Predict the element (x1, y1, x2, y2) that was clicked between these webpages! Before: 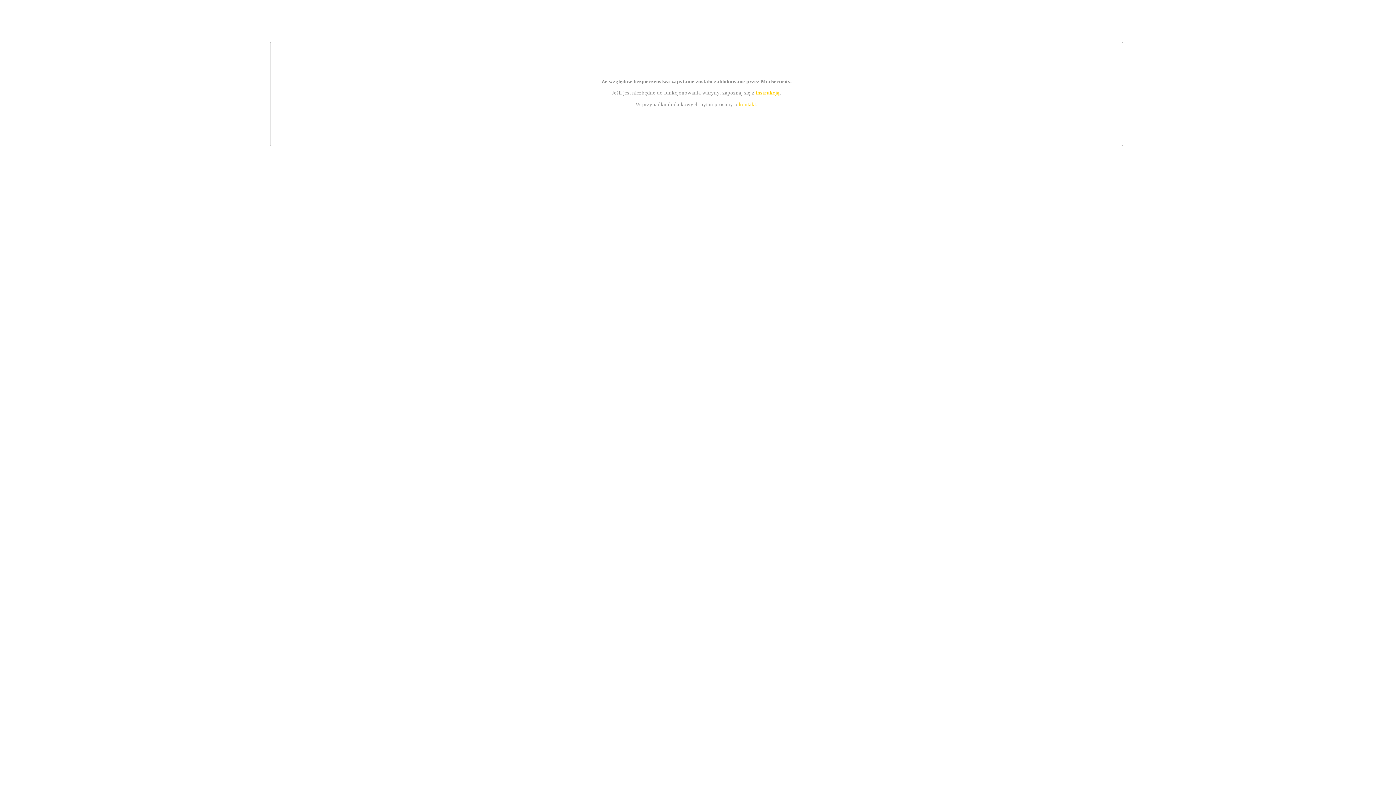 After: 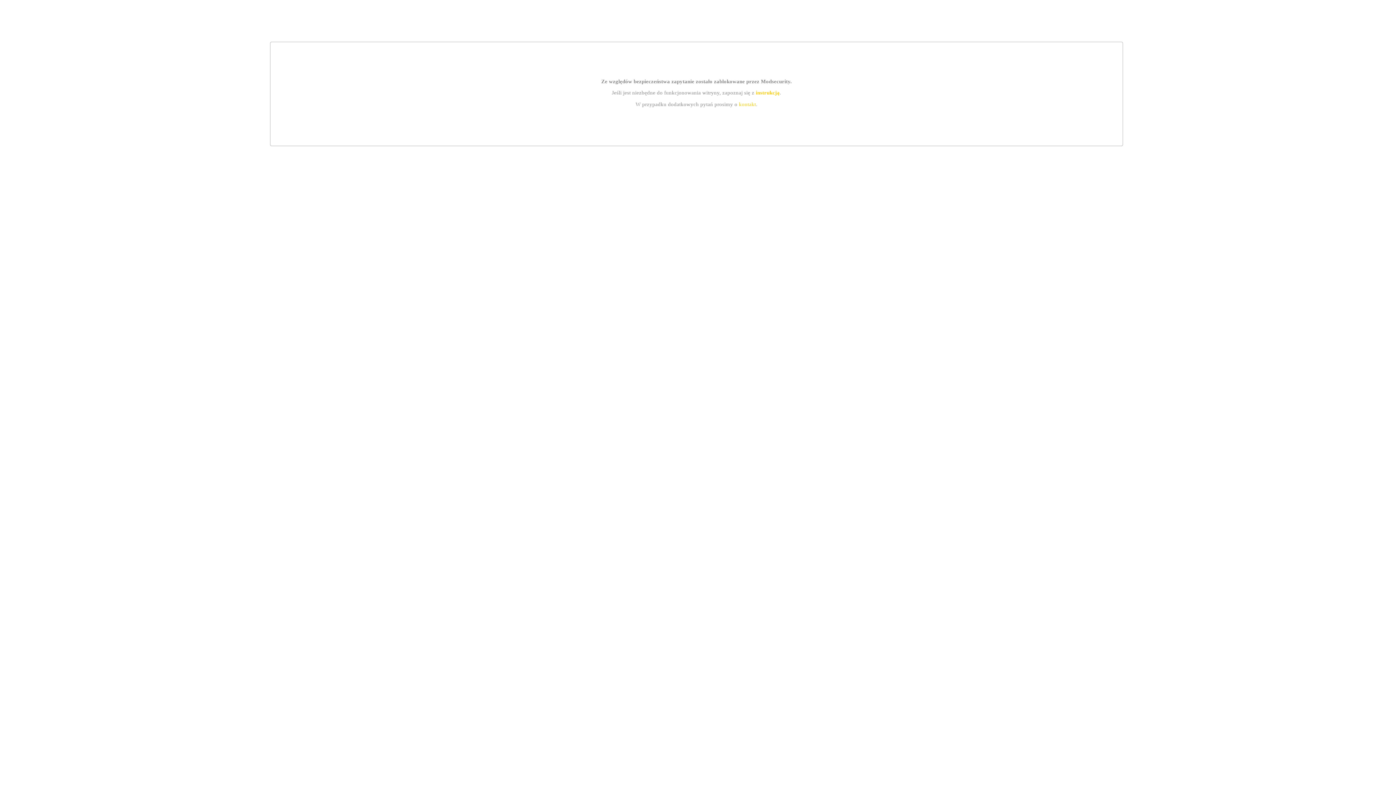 Action: bbox: (739, 101, 756, 107) label: kontakt